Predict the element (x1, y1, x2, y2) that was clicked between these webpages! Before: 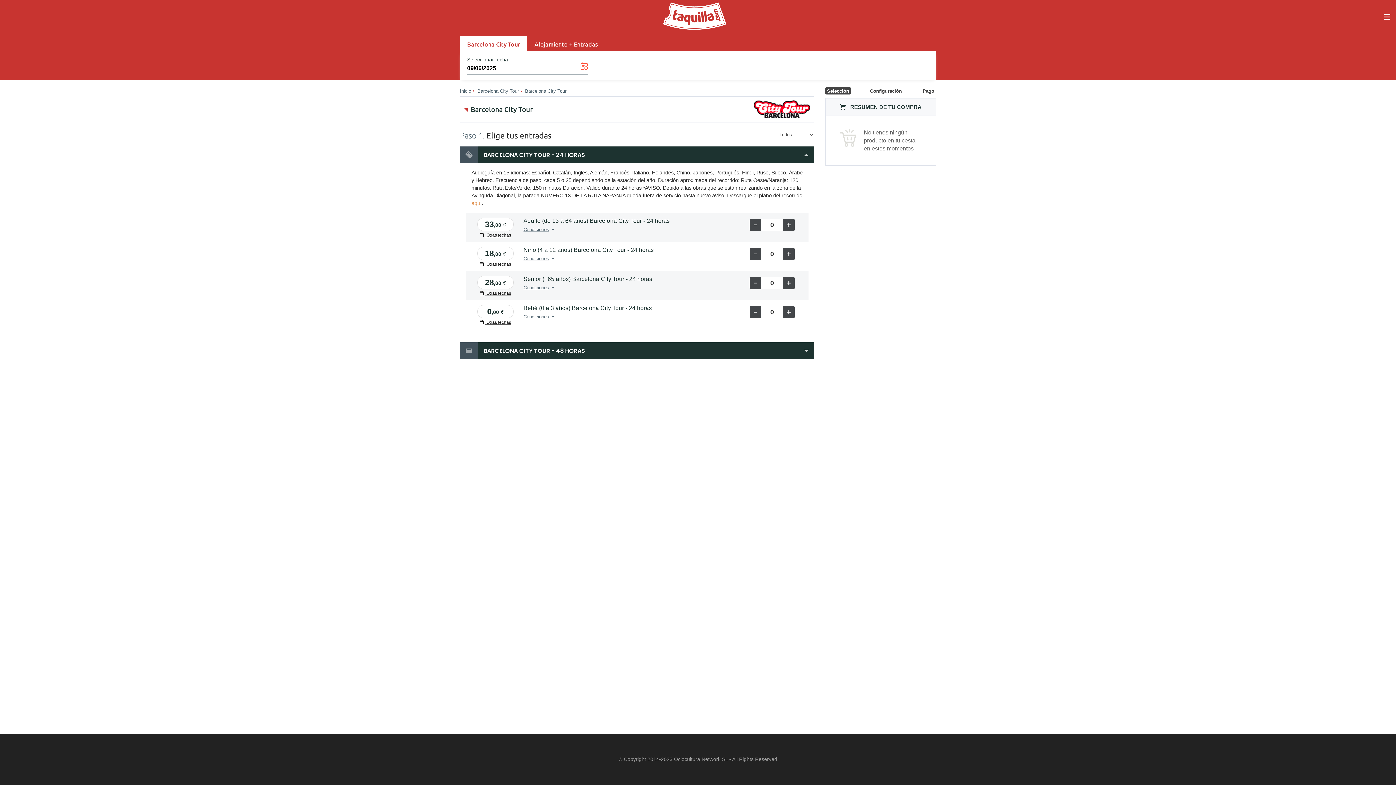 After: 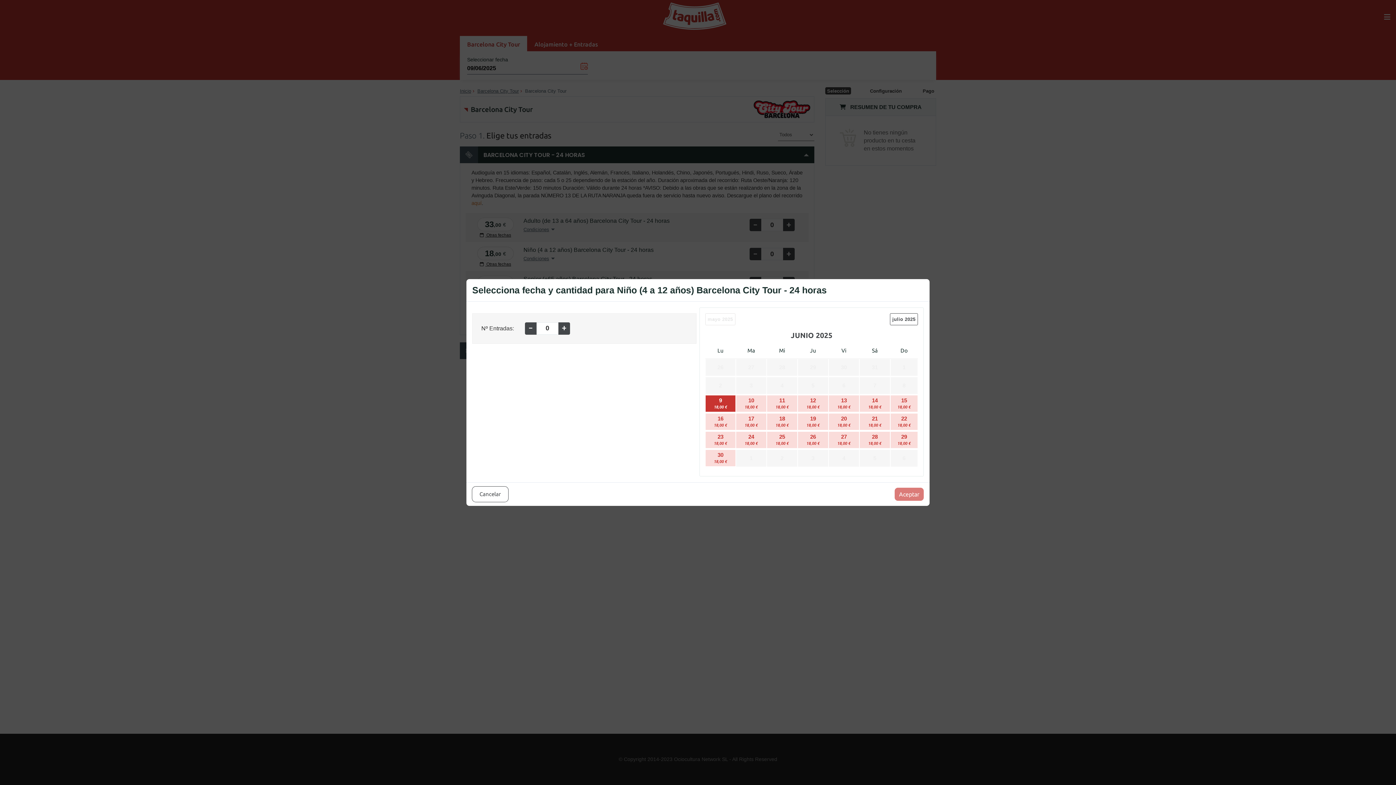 Action: label:  Otras fechas bbox: (480, 261, 511, 266)